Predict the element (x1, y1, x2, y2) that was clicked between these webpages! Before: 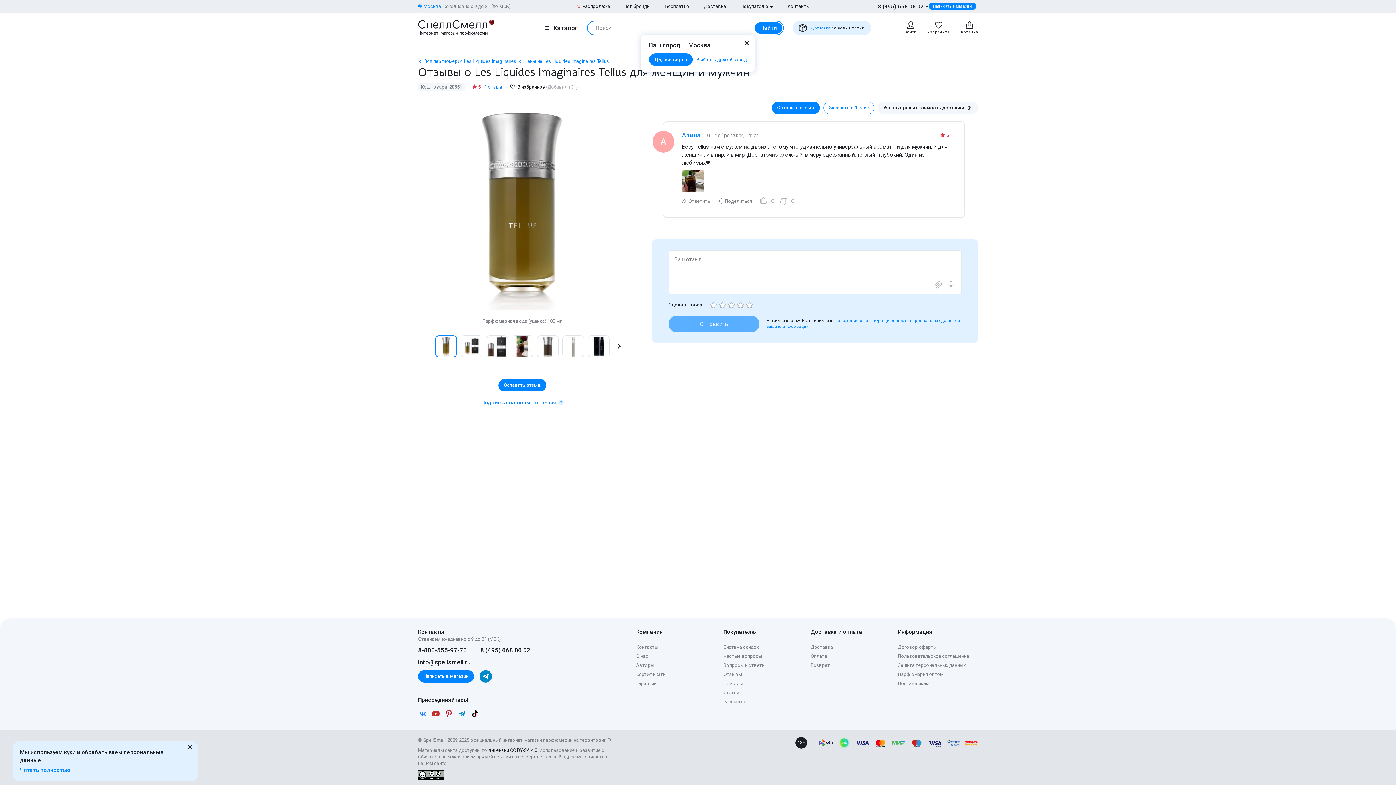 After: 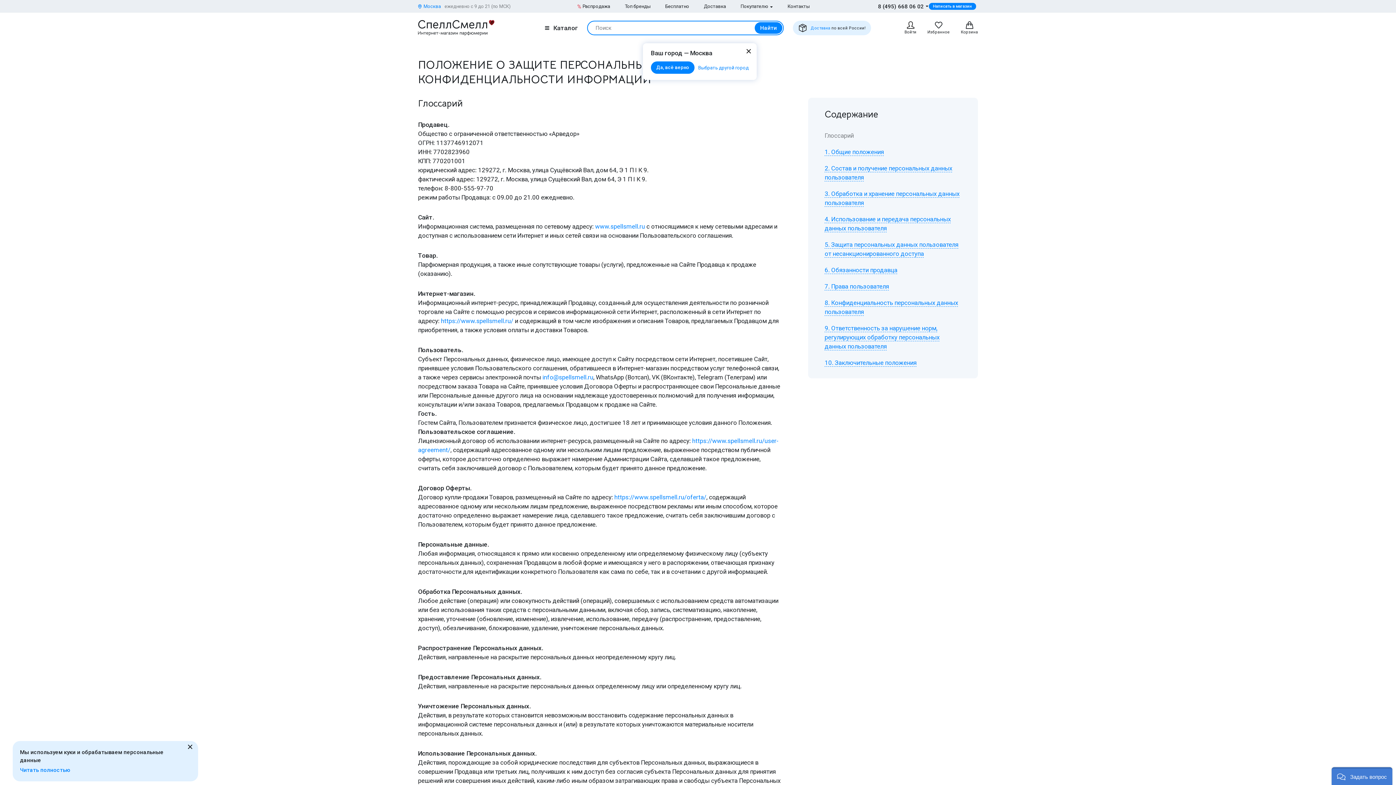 Action: bbox: (898, 662, 965, 669) label: Защита персональных данных